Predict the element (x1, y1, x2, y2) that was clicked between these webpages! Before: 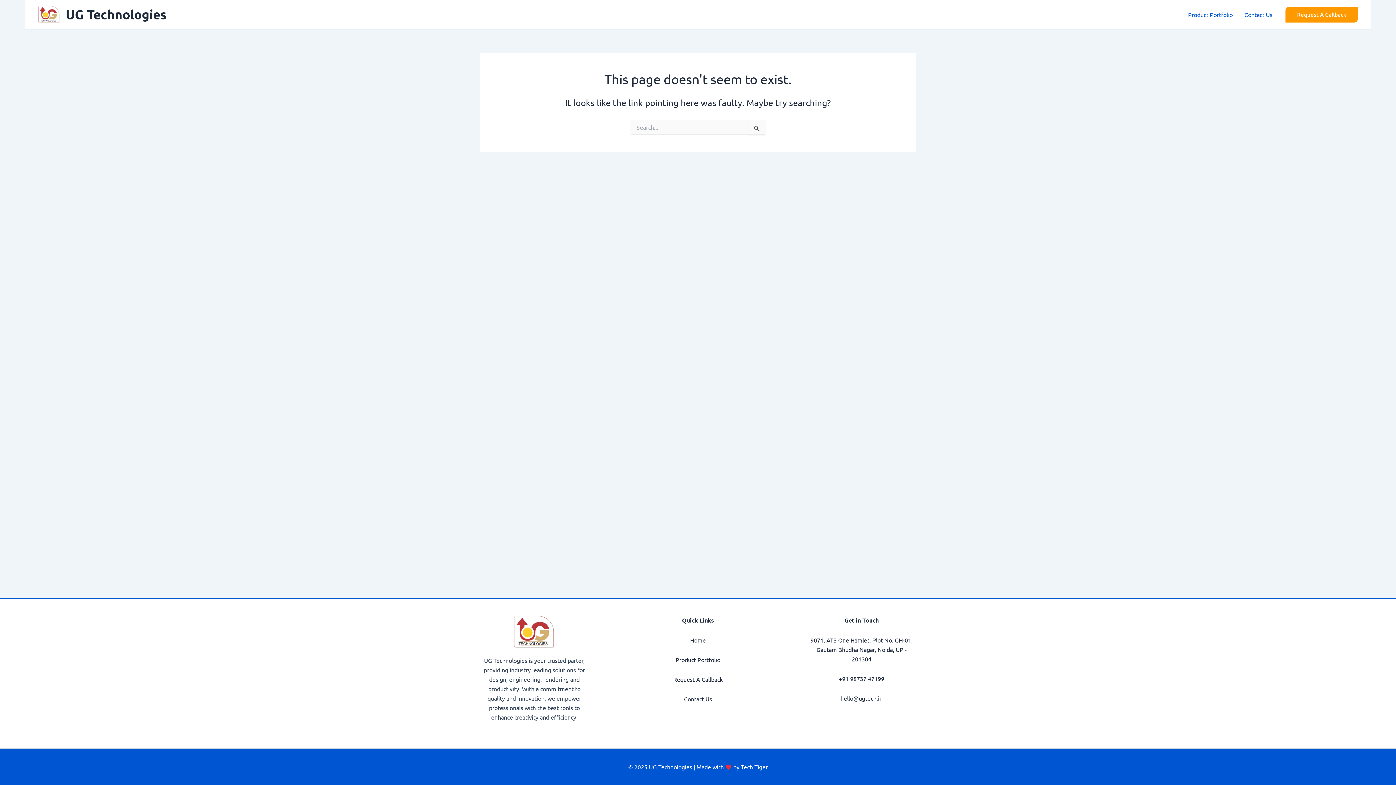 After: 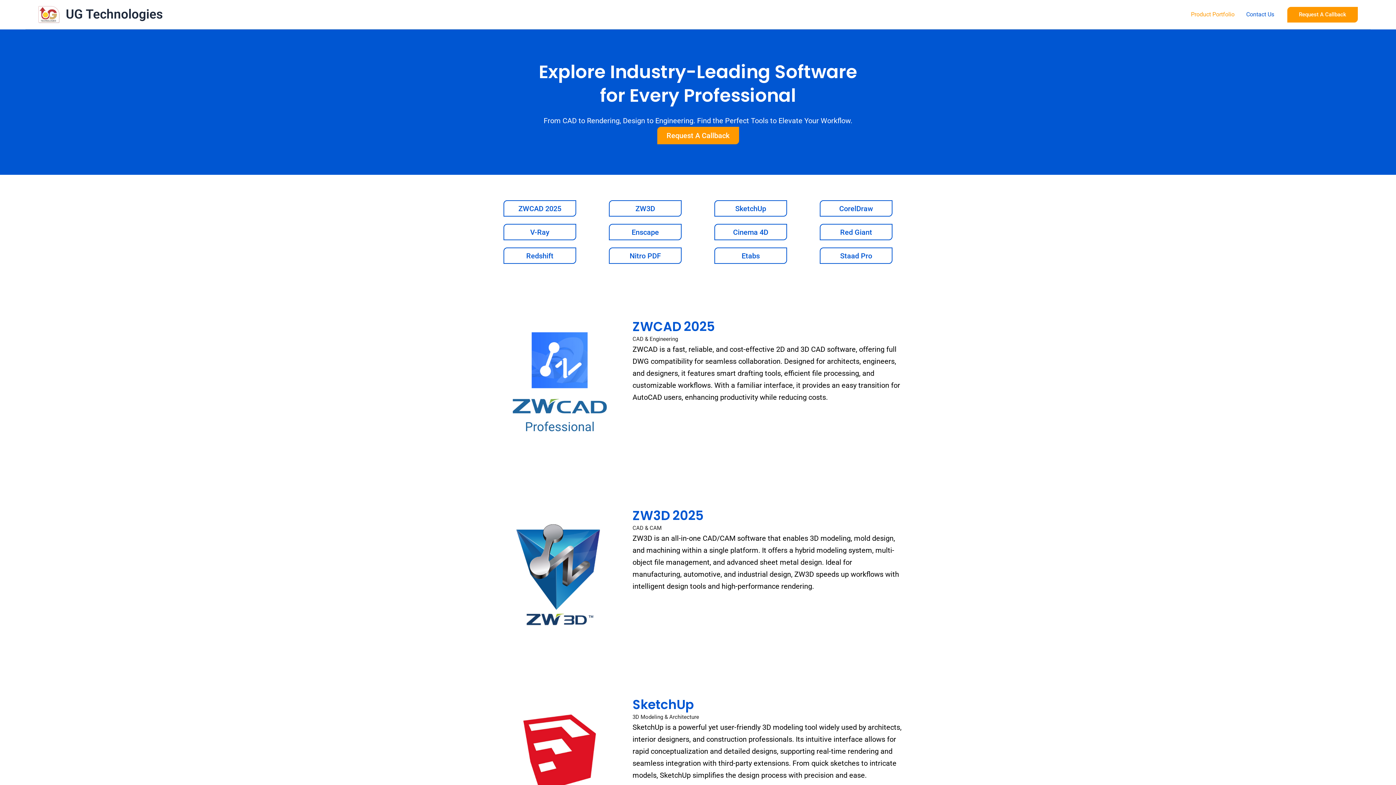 Action: bbox: (1182, 0, 1238, 29) label: Product Portfolio